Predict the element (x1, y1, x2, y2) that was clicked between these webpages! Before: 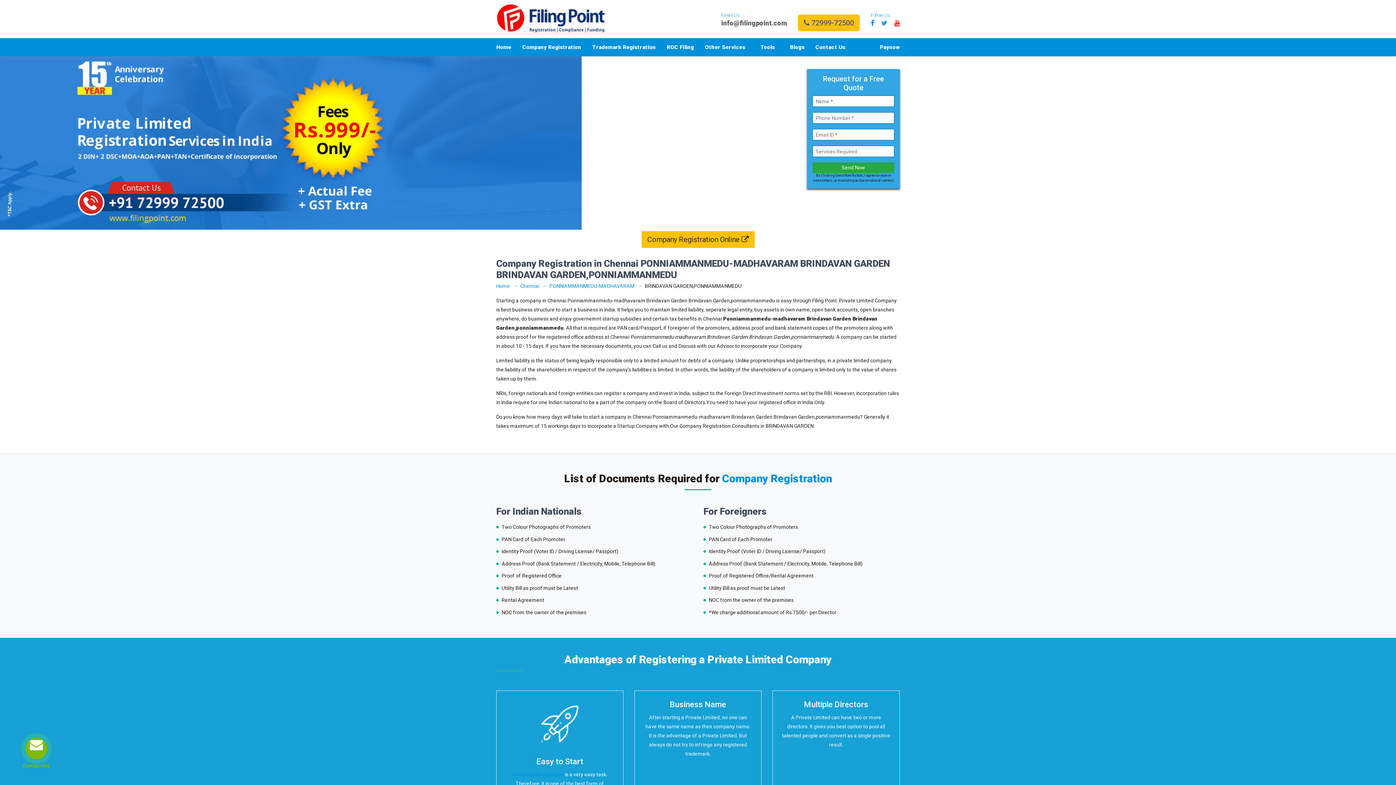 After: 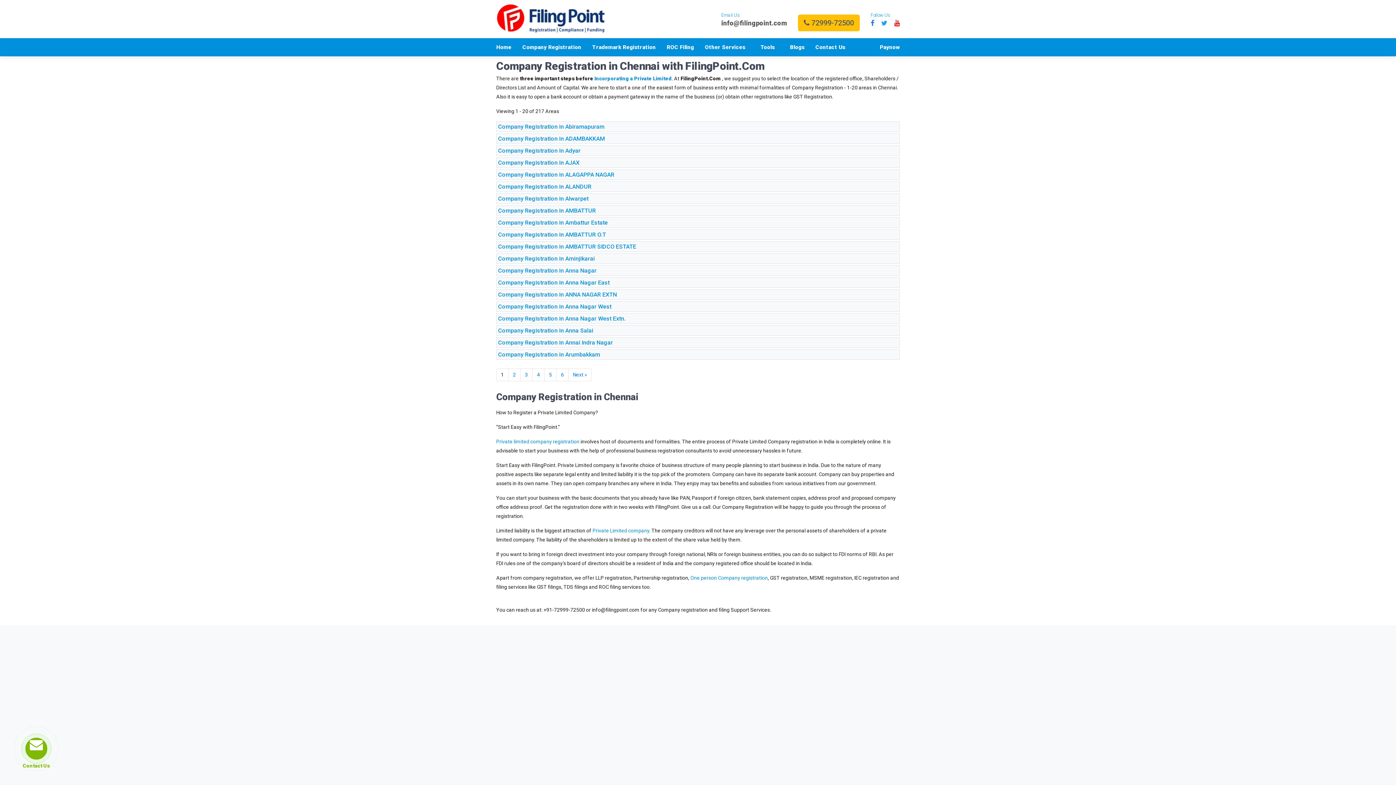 Action: label: Company Registration Online  bbox: (641, 231, 754, 248)